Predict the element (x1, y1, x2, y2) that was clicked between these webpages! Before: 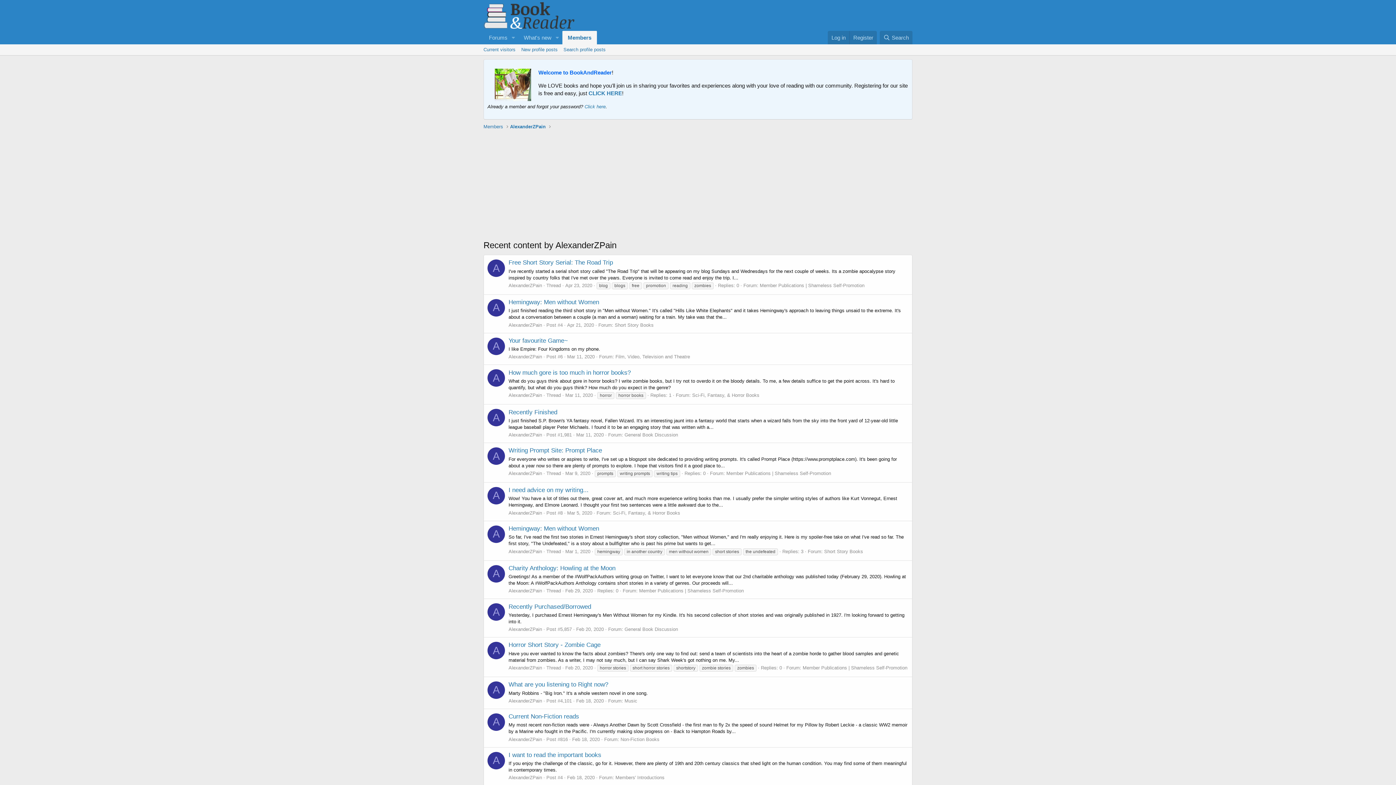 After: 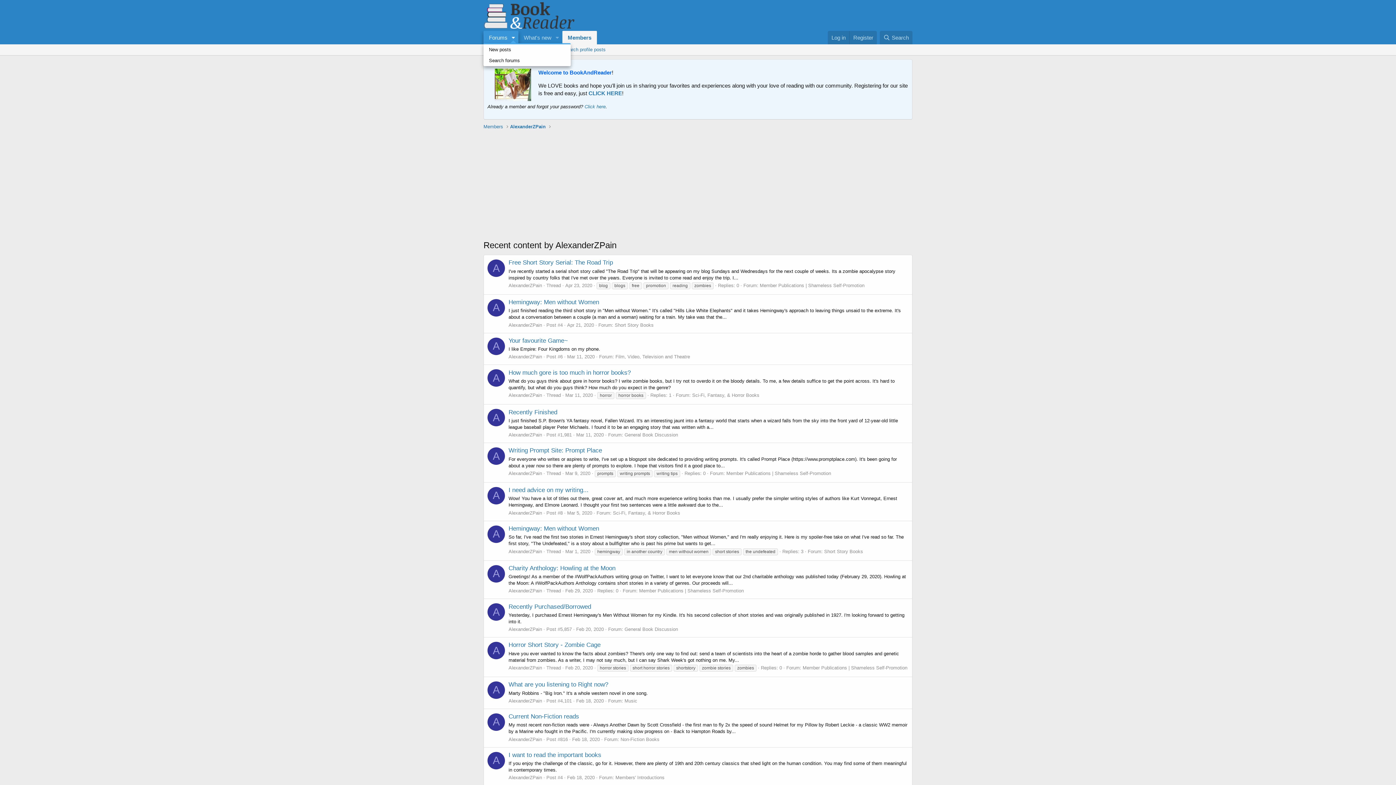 Action: bbox: (508, 30, 518, 44) label: Toggle expanded